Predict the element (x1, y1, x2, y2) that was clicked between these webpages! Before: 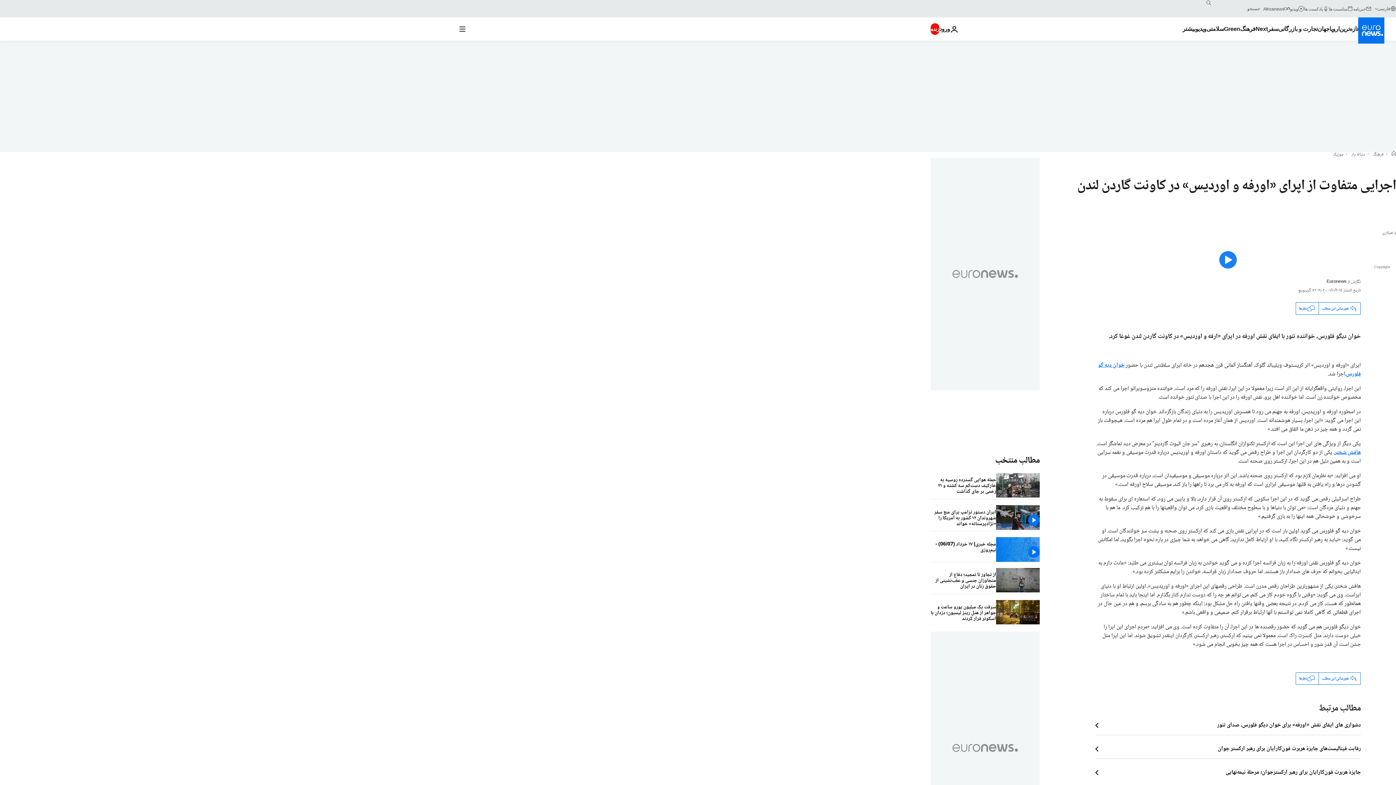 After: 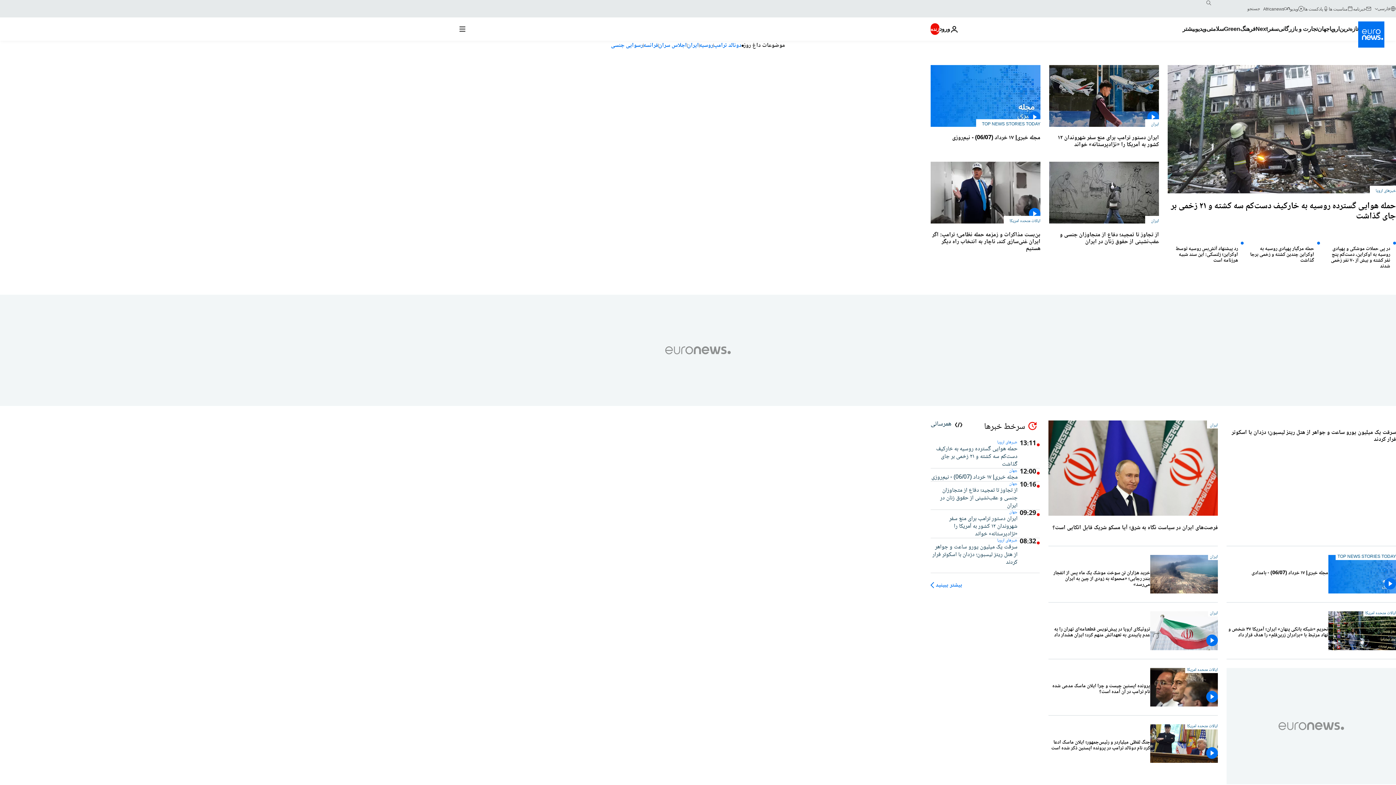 Action: bbox: (1392, 151, 1396, 157) label: صفحه نخست